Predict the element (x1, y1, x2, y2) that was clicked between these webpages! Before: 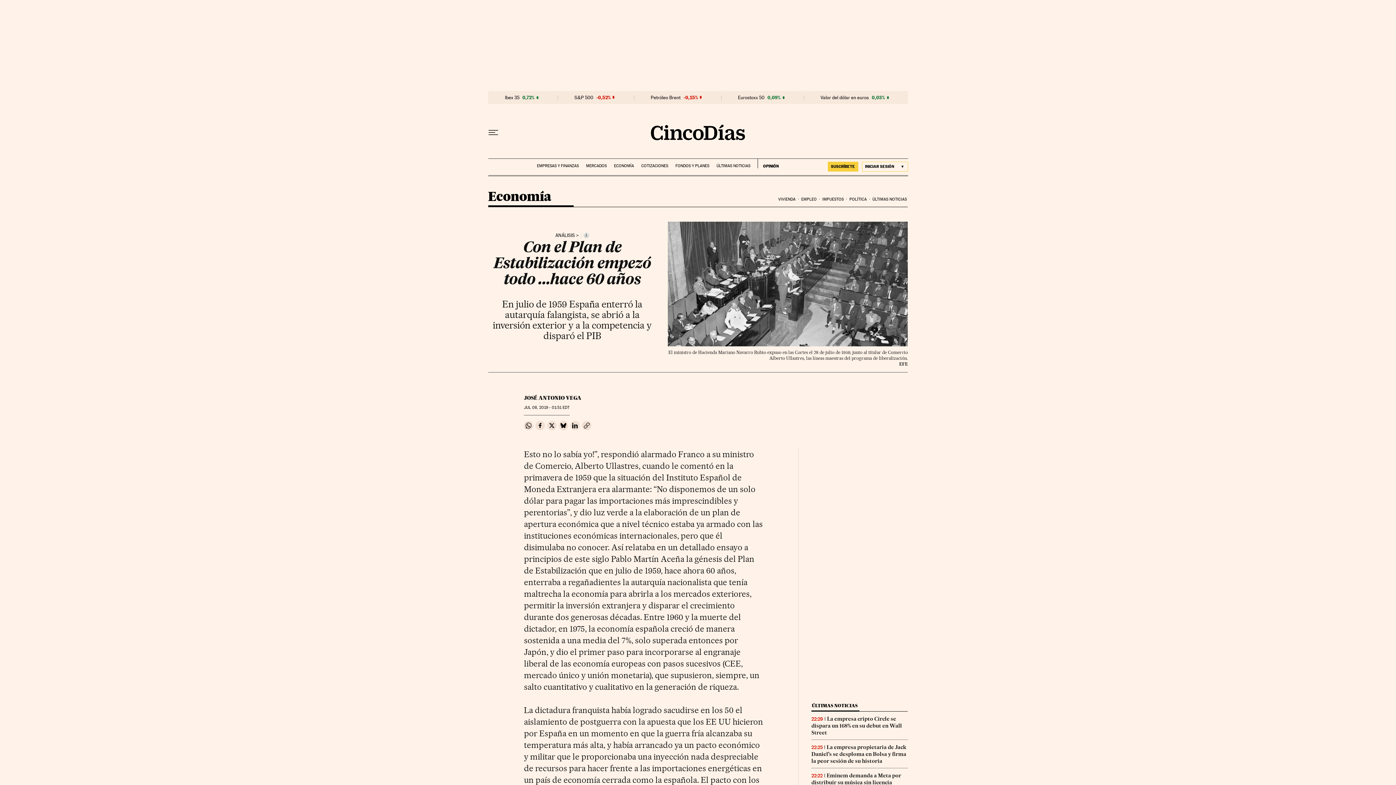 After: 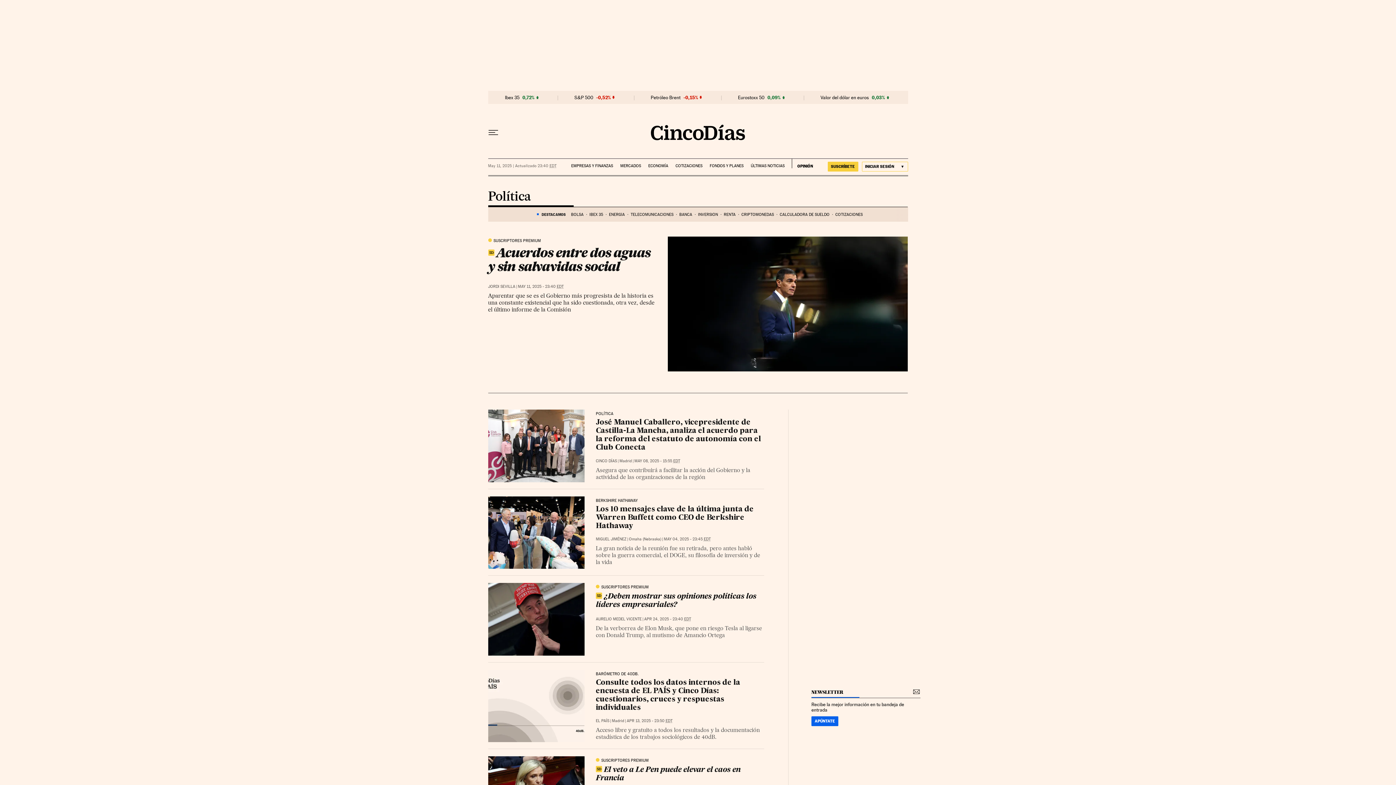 Action: label: POLÍTICA bbox: (848, 191, 871, 207)